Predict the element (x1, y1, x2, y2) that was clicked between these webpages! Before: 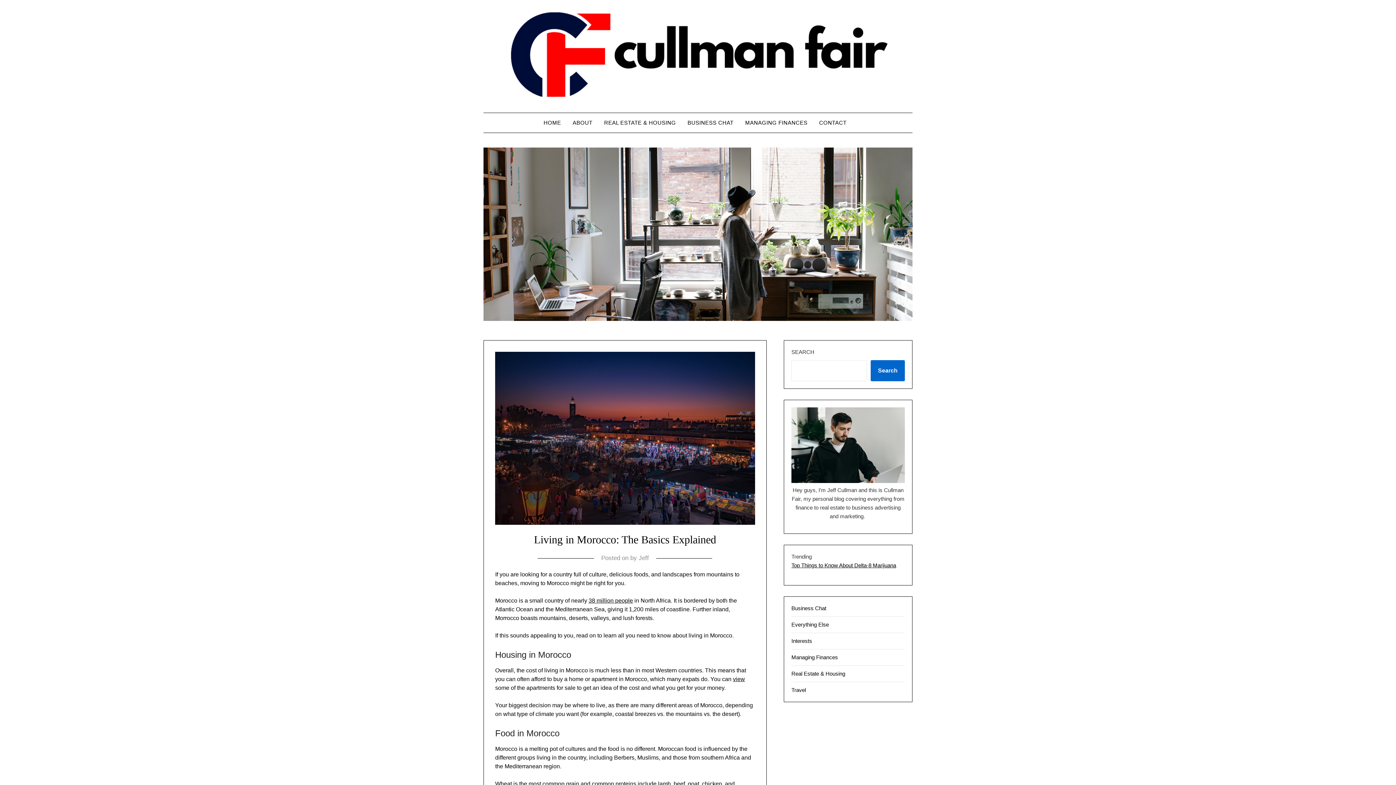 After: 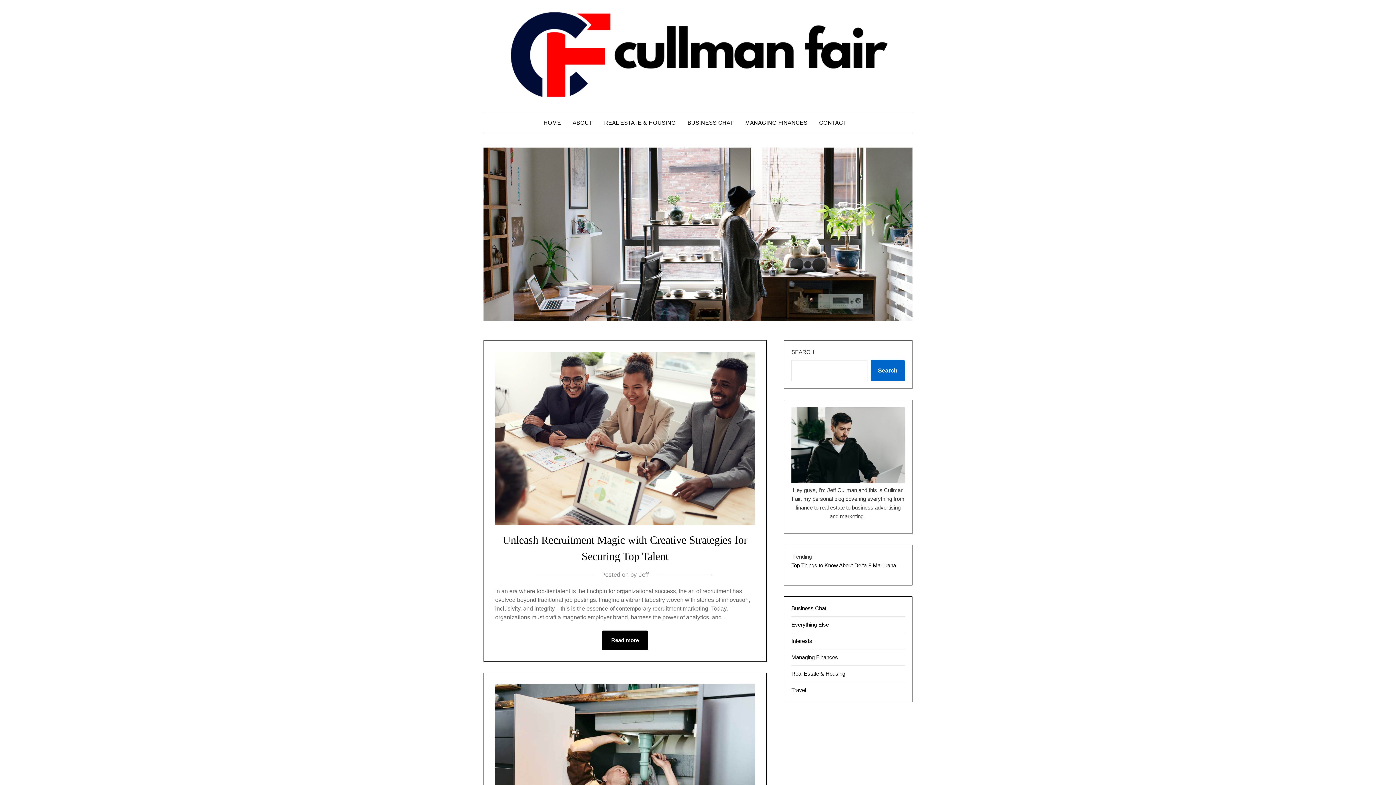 Action: bbox: (483, 10, 912, 98)